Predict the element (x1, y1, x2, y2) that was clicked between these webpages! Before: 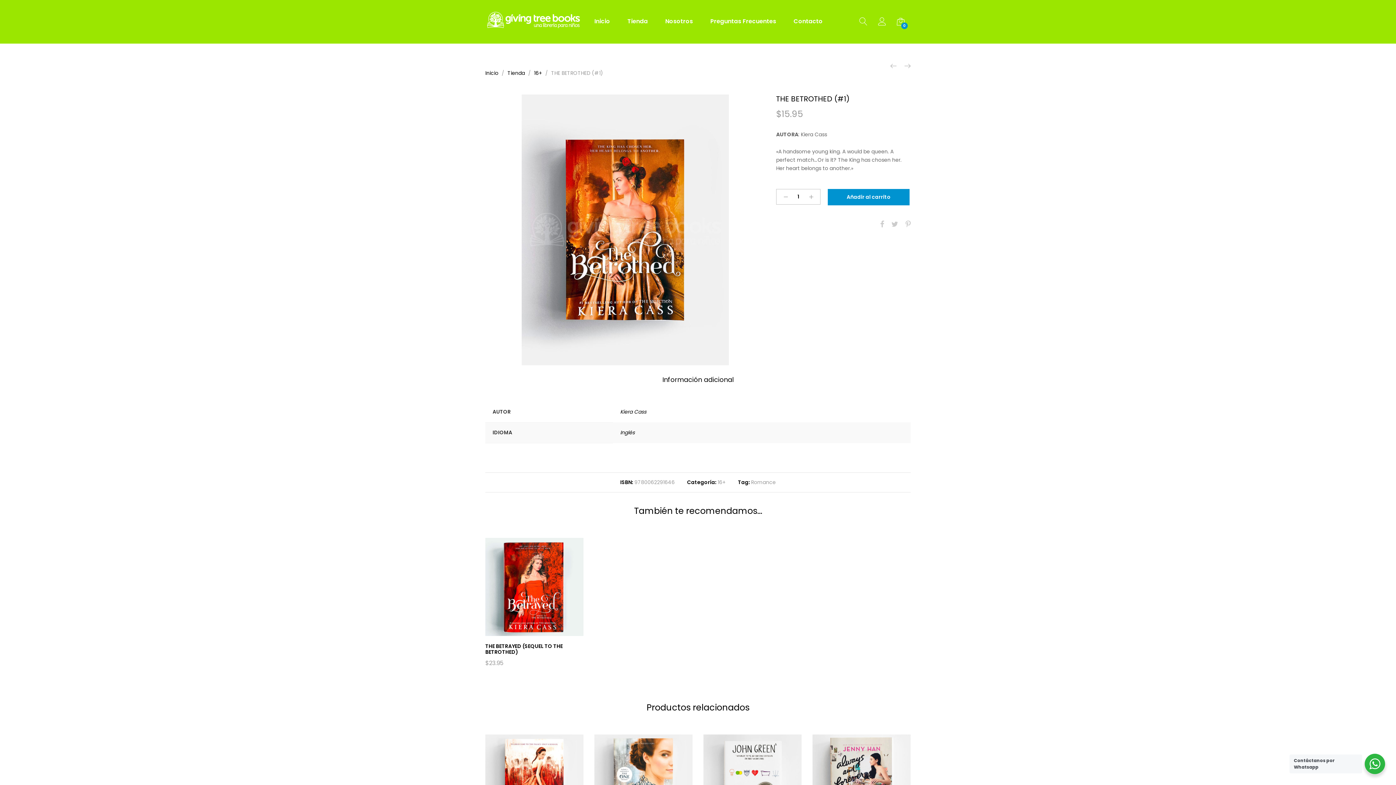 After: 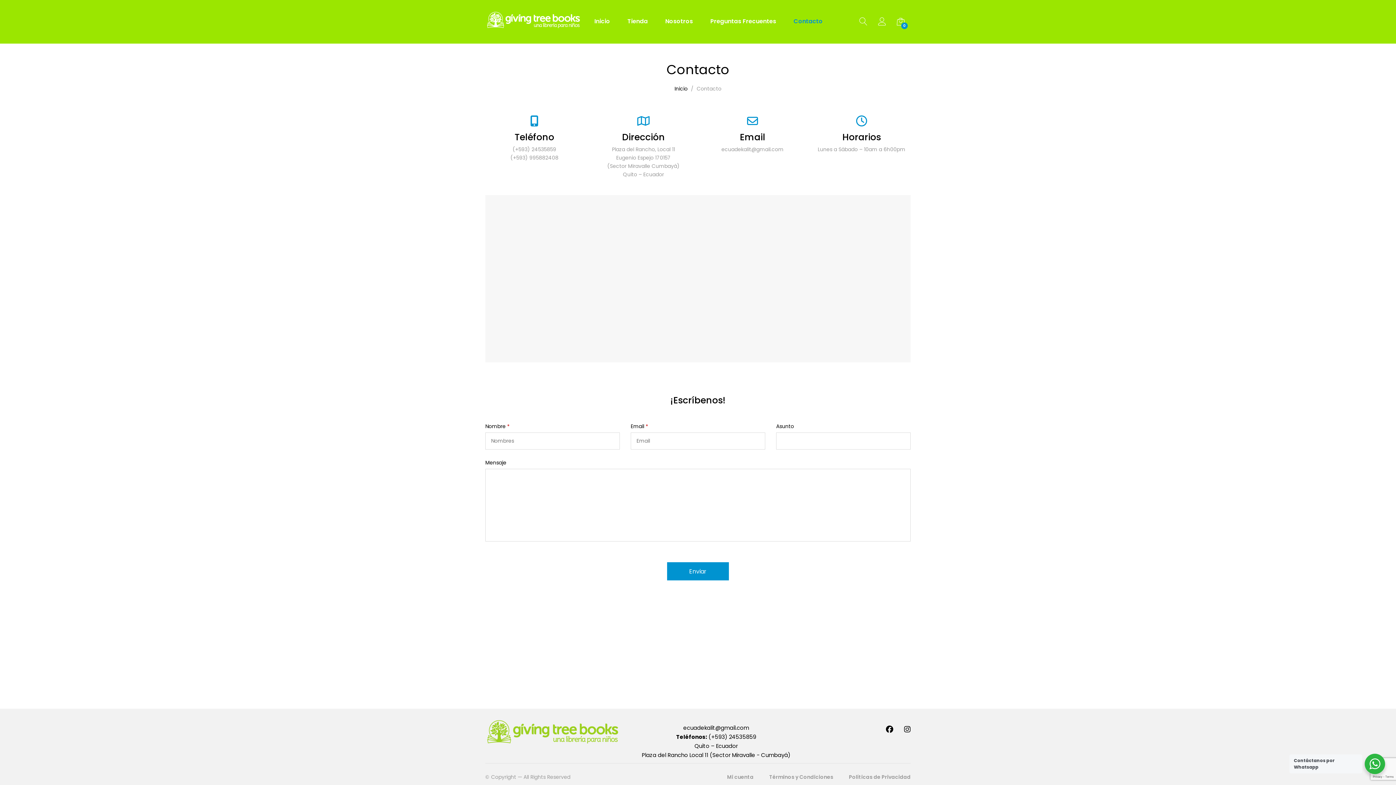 Action: label: Contacto bbox: (793, 18, 822, 24)